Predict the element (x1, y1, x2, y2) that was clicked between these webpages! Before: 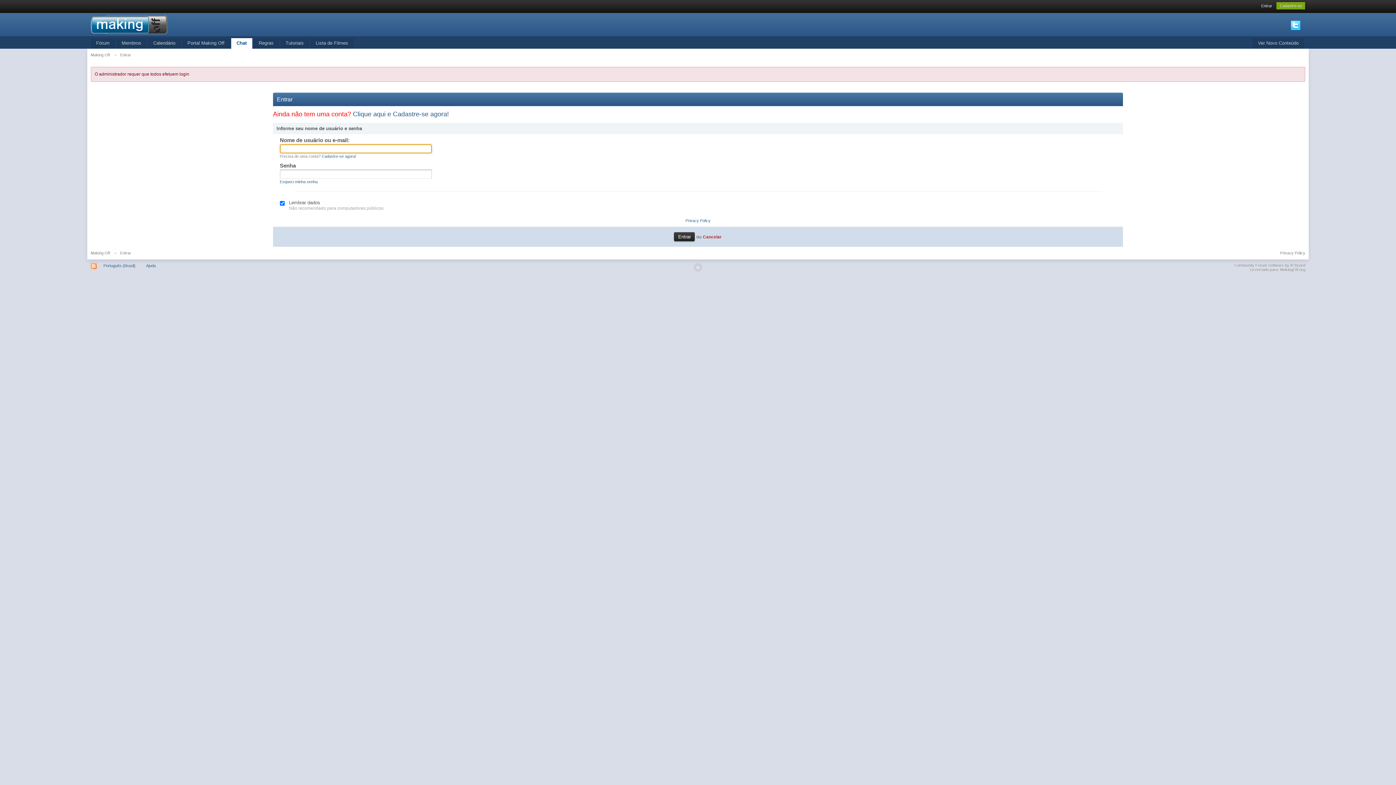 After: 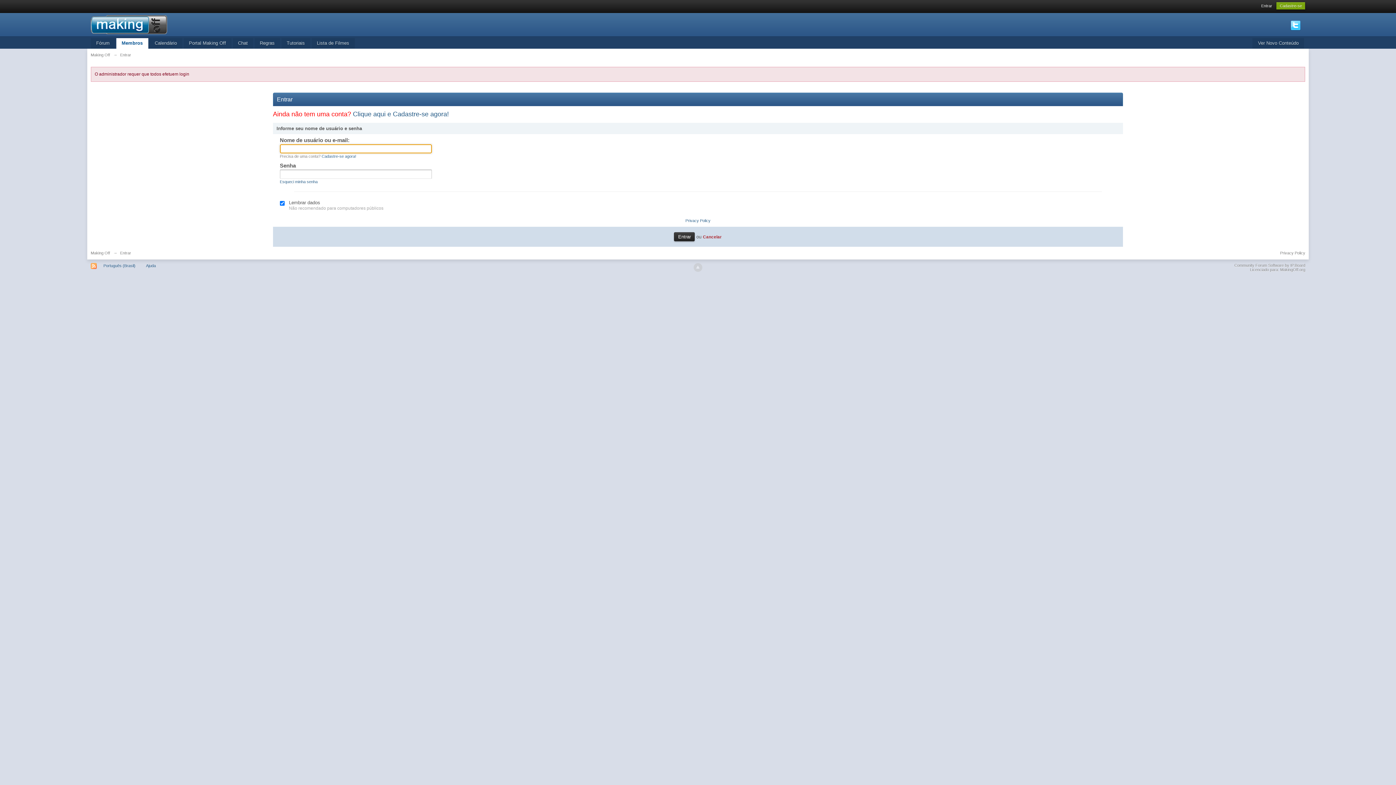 Action: label: Membros bbox: (116, 38, 146, 48)